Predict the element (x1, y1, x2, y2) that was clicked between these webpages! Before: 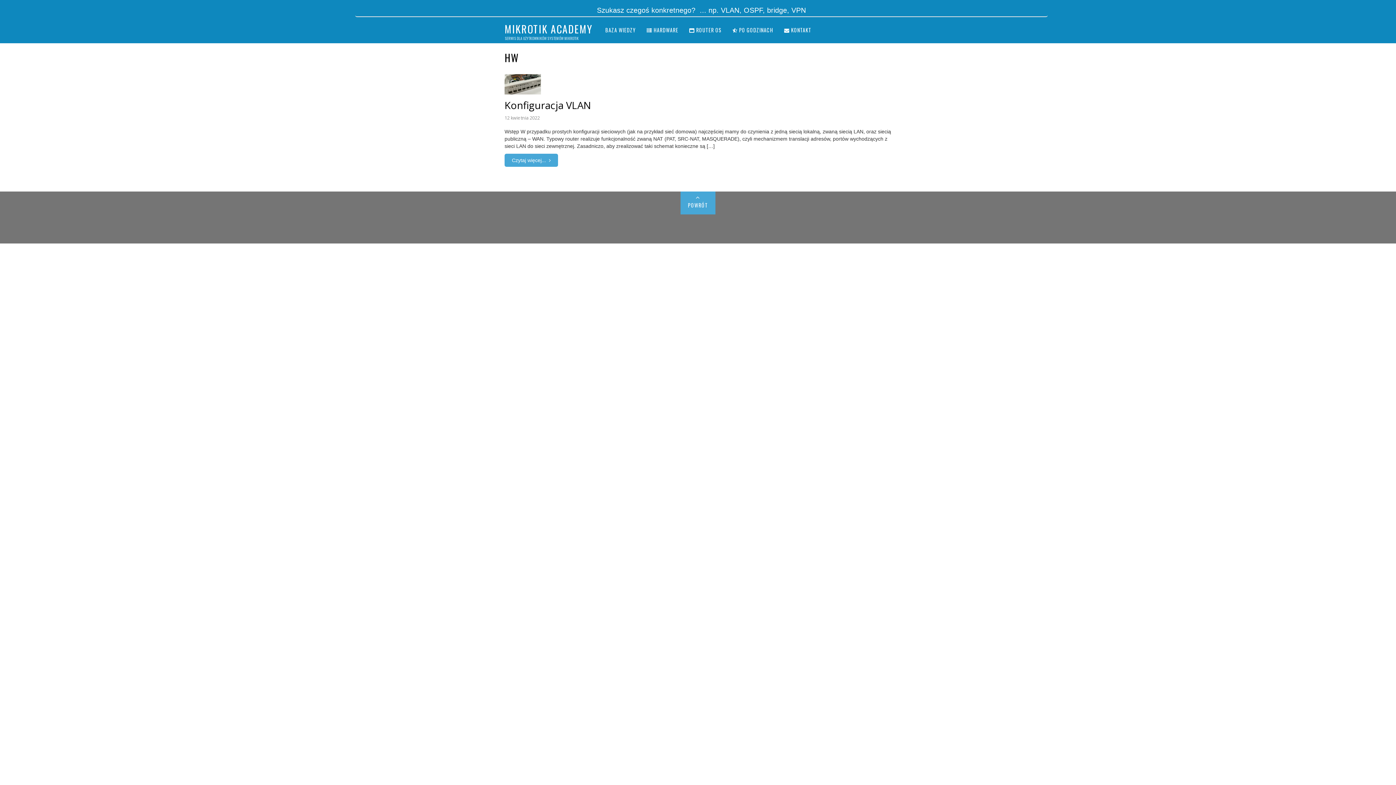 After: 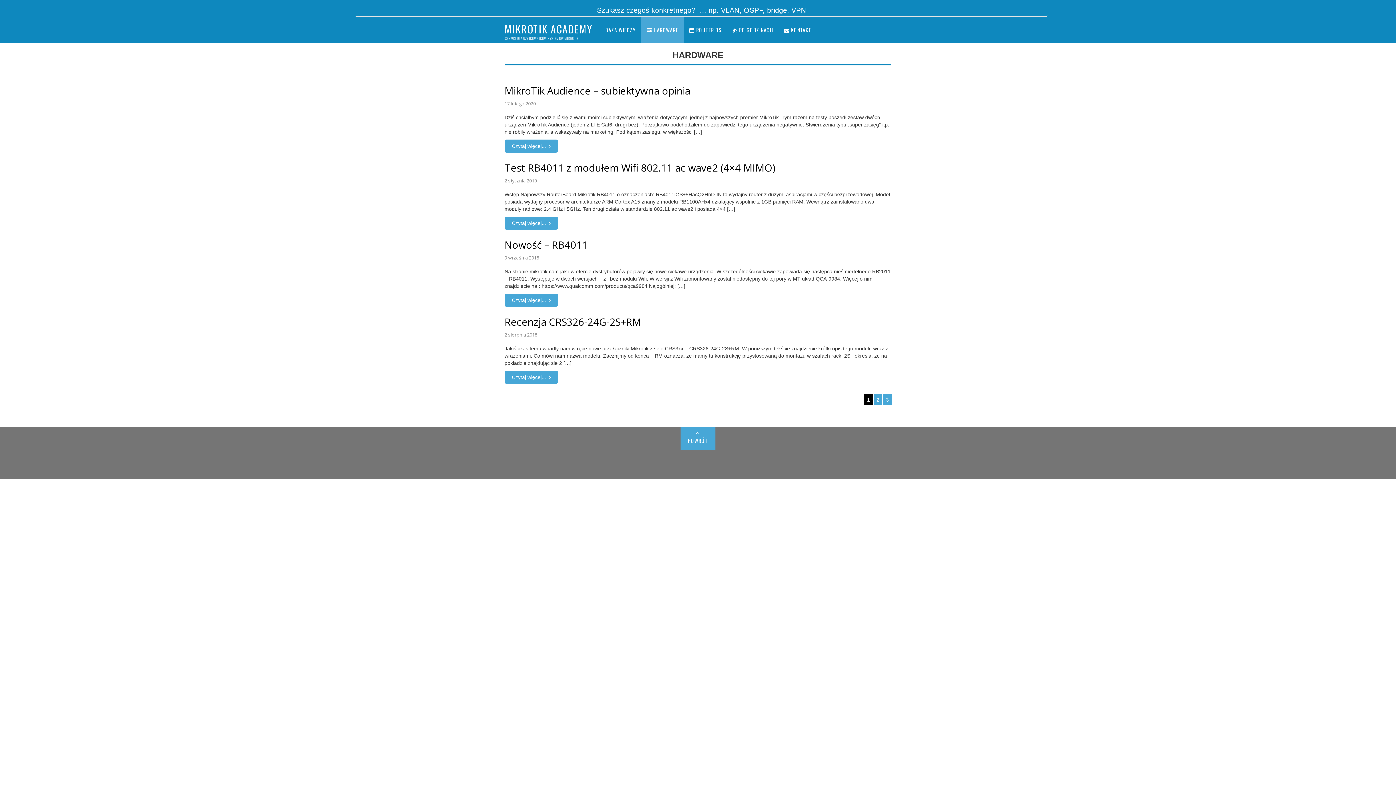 Action: label:  HARDWARE bbox: (641, 17, 684, 43)